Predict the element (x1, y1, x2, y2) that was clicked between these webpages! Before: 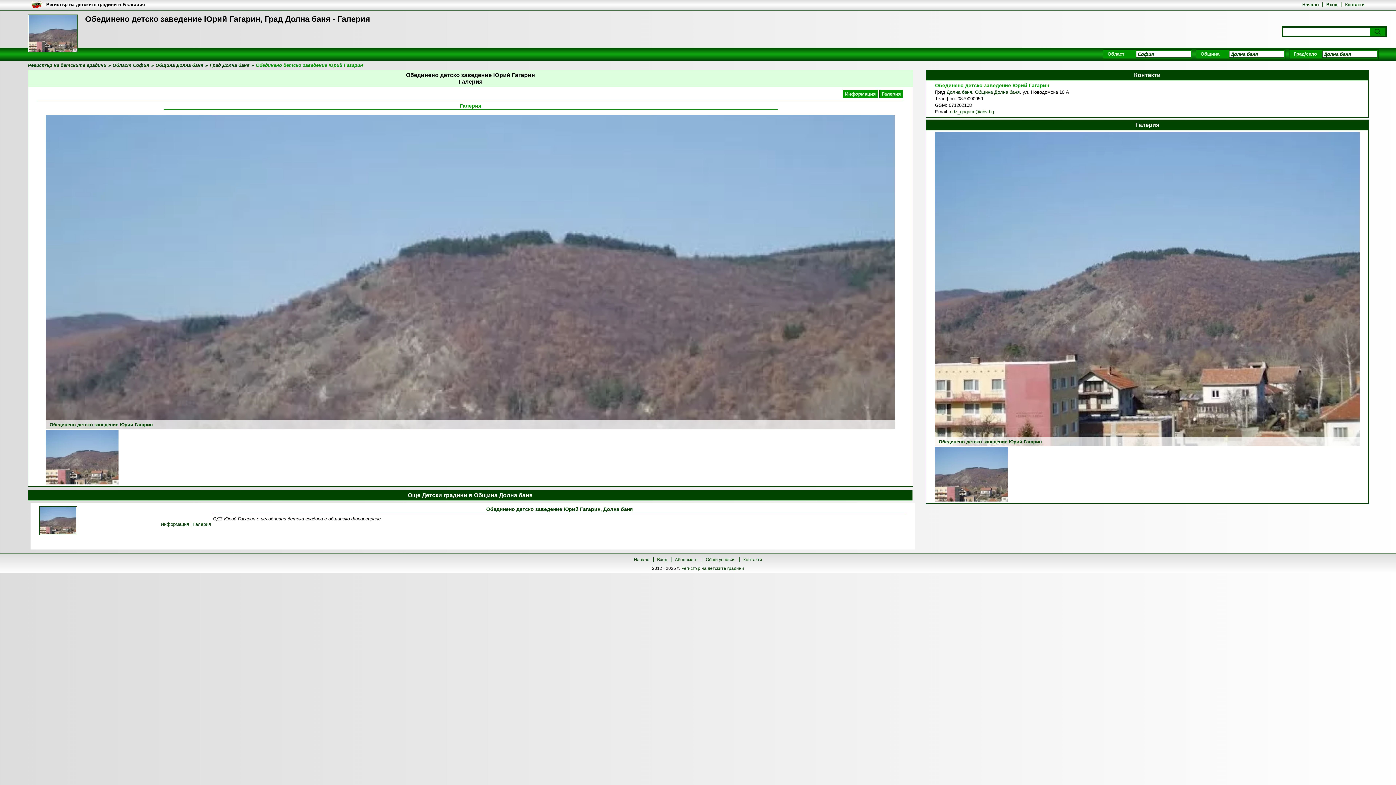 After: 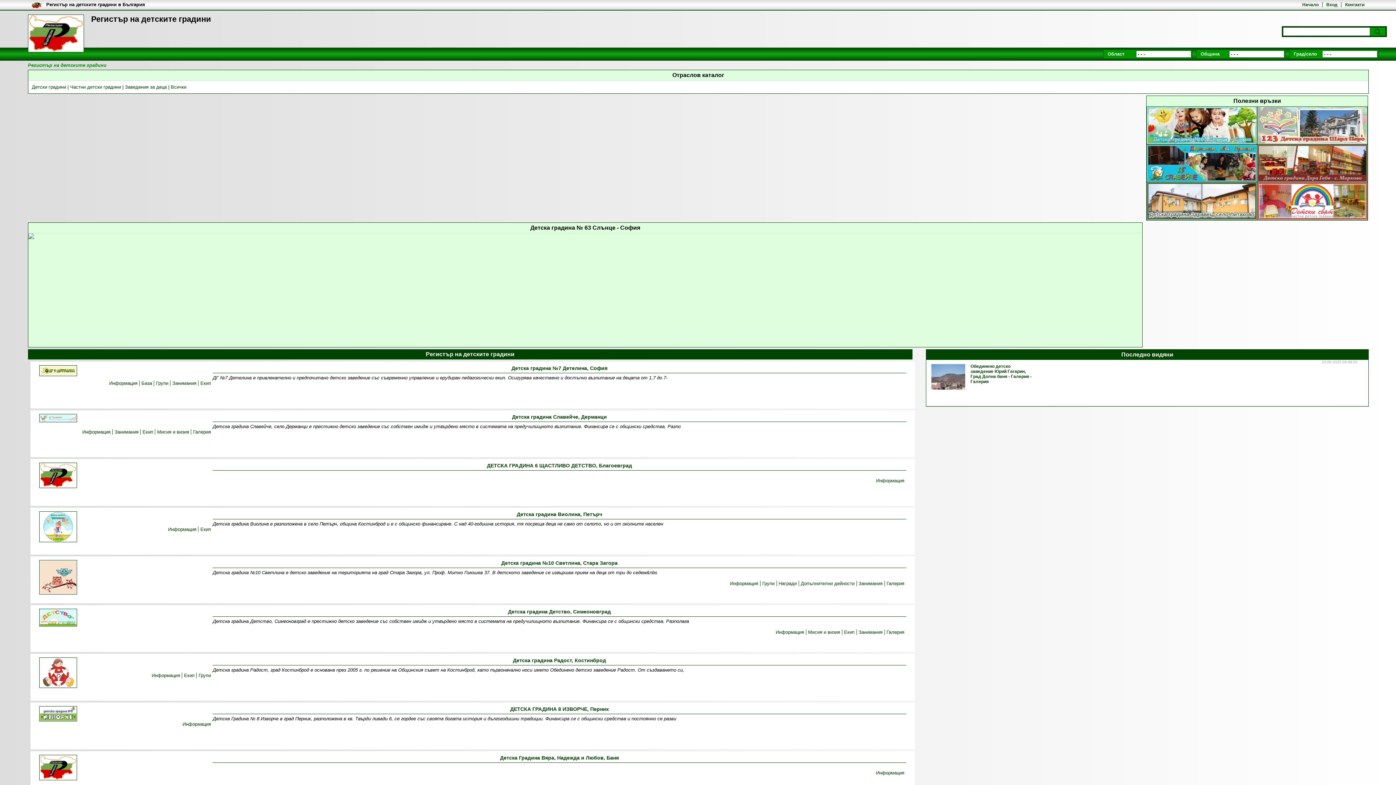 Action: label: Регистър на детските градини в България bbox: (46, 1, 145, 8)